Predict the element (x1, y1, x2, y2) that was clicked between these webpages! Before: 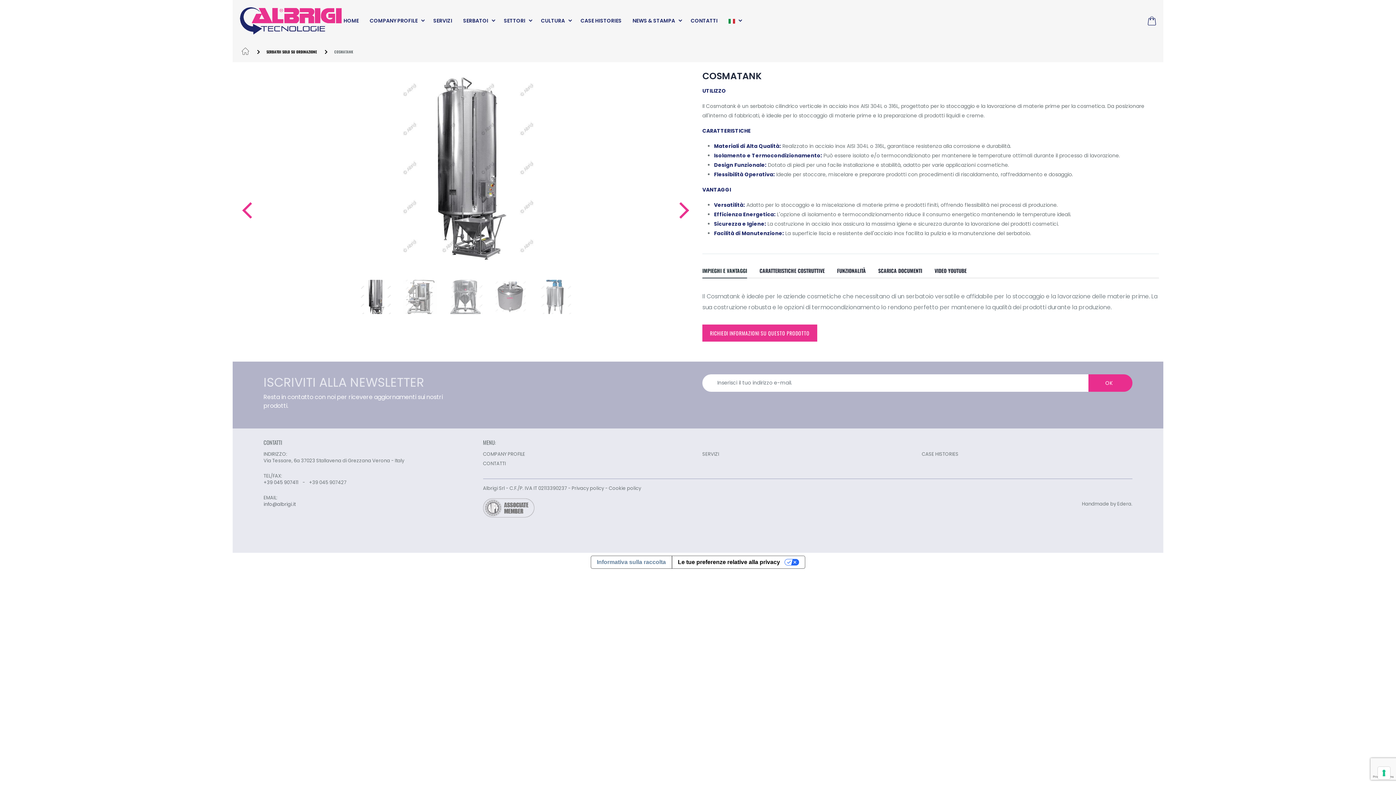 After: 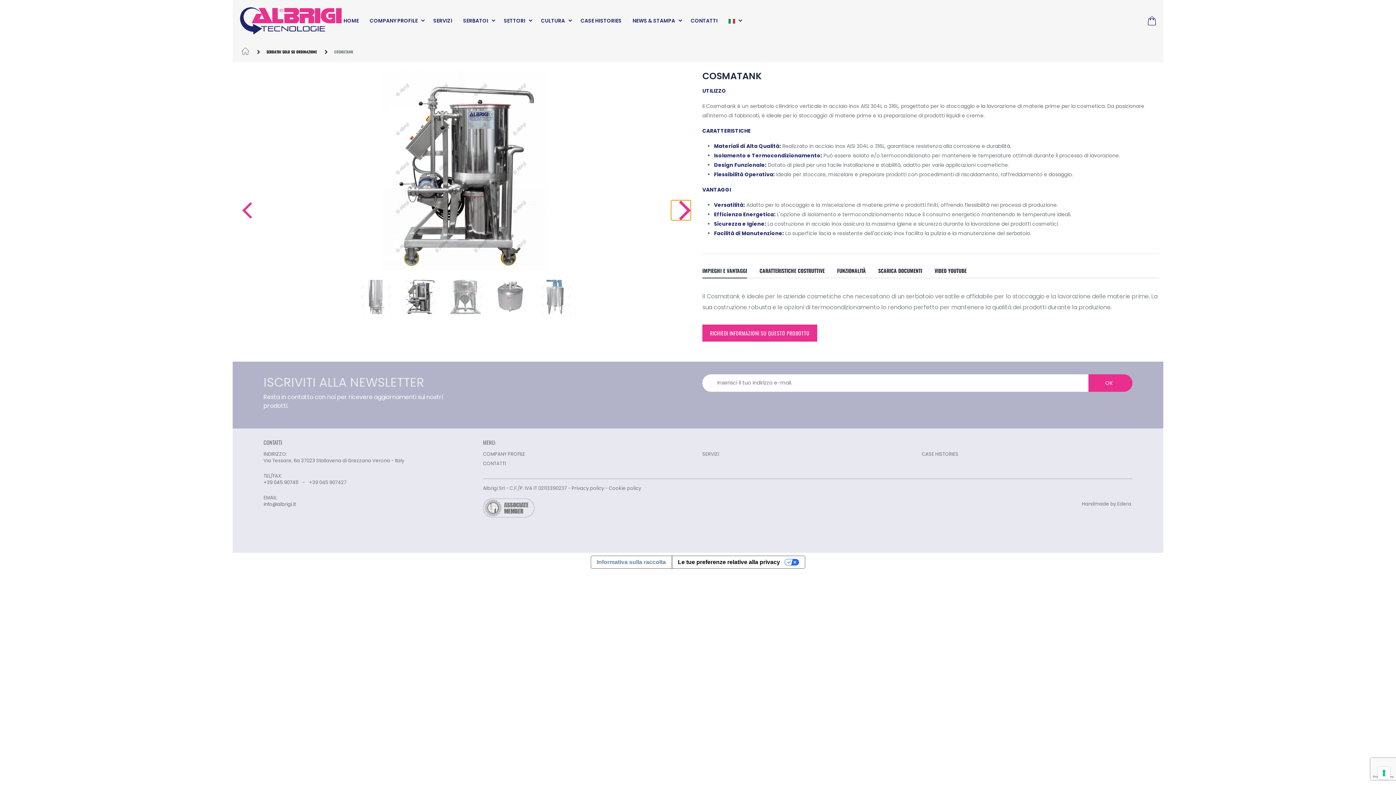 Action: label: Next slide bbox: (679, 202, 689, 218)